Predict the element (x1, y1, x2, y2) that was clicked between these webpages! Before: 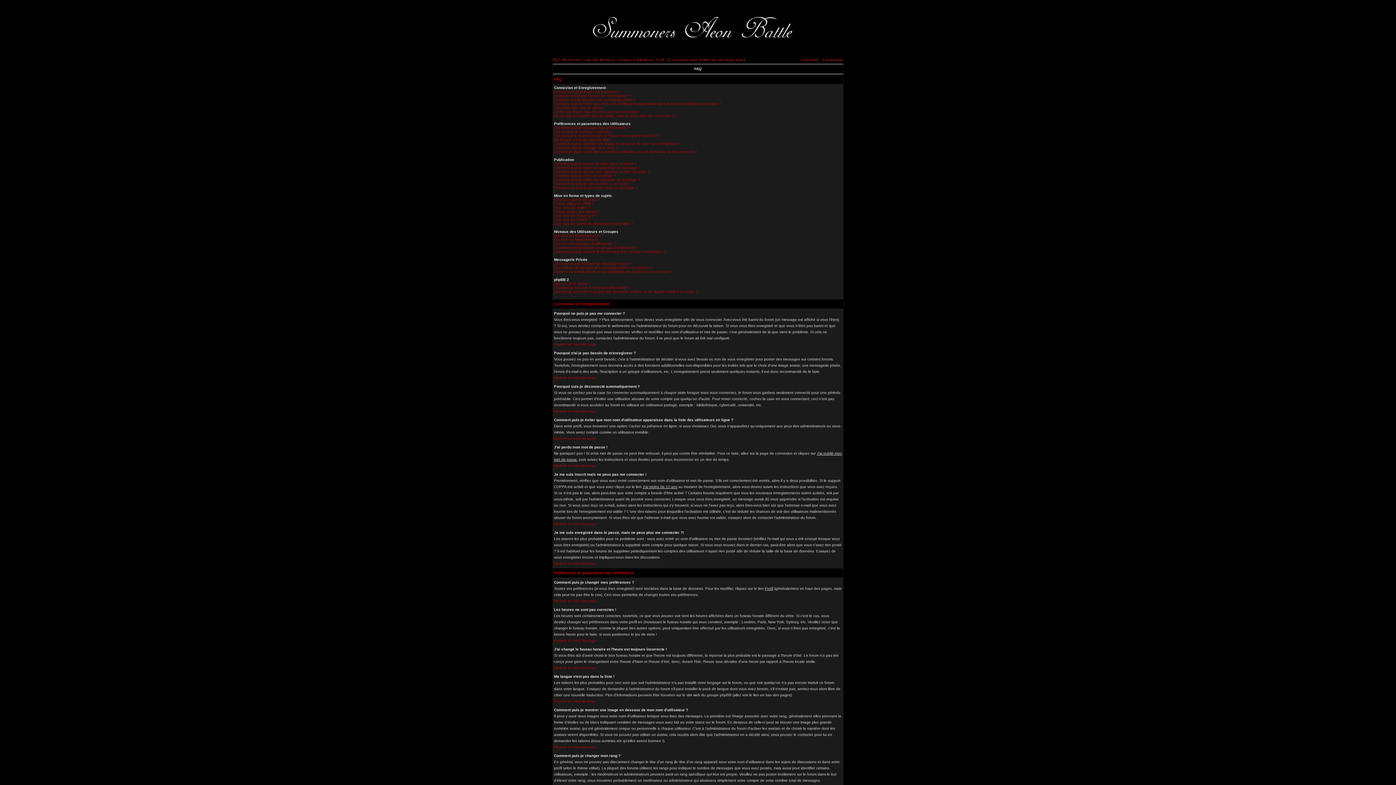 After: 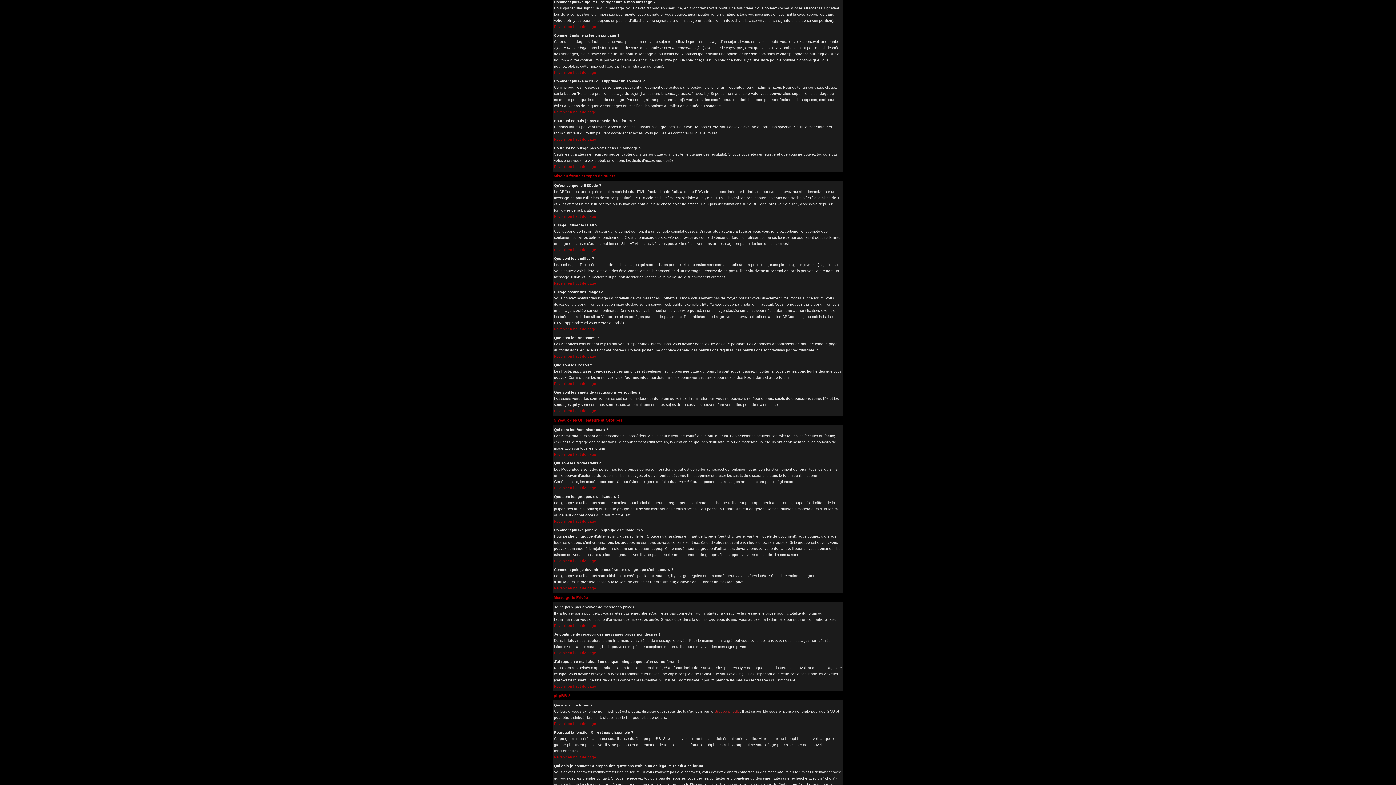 Action: bbox: (554, 169, 650, 173) label: Comment puis-je ajouter une signature à mon message ?